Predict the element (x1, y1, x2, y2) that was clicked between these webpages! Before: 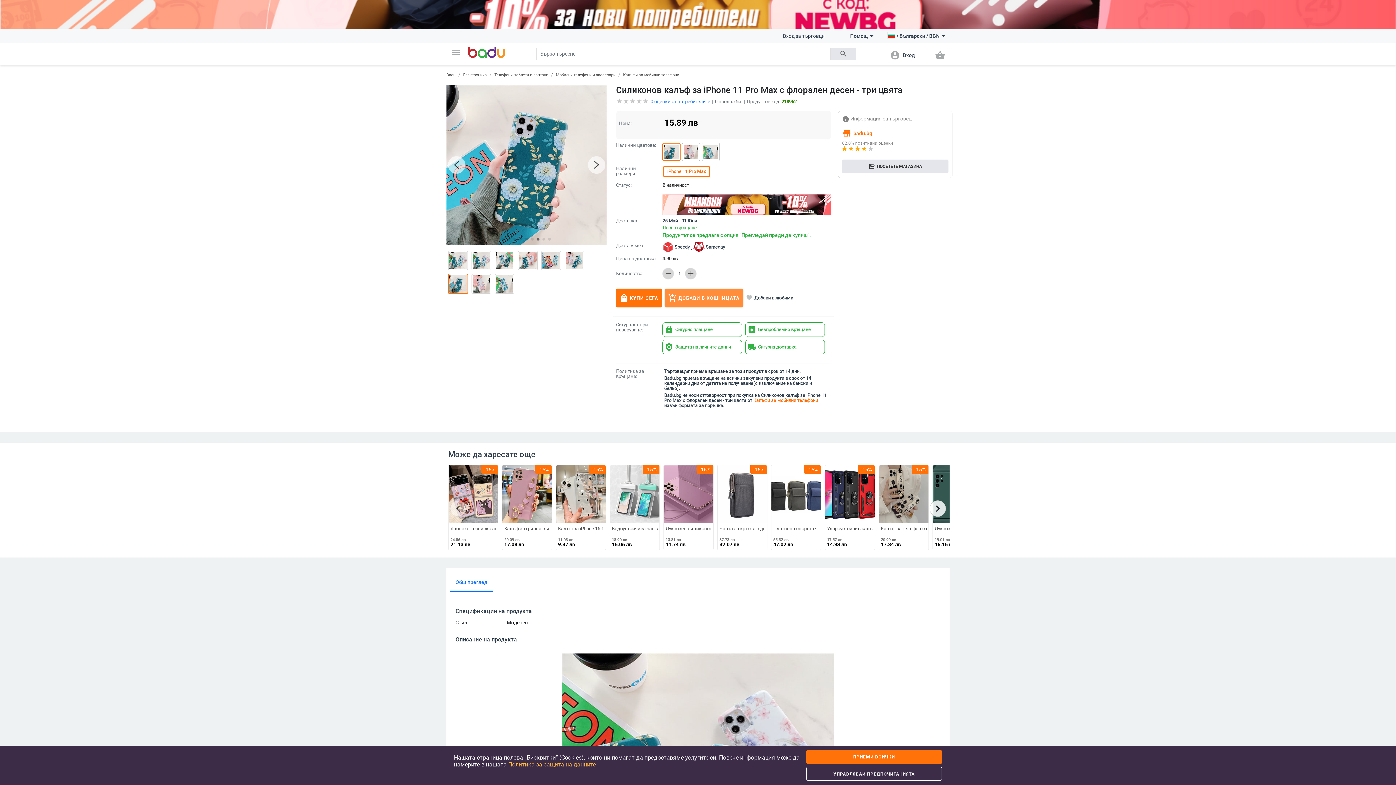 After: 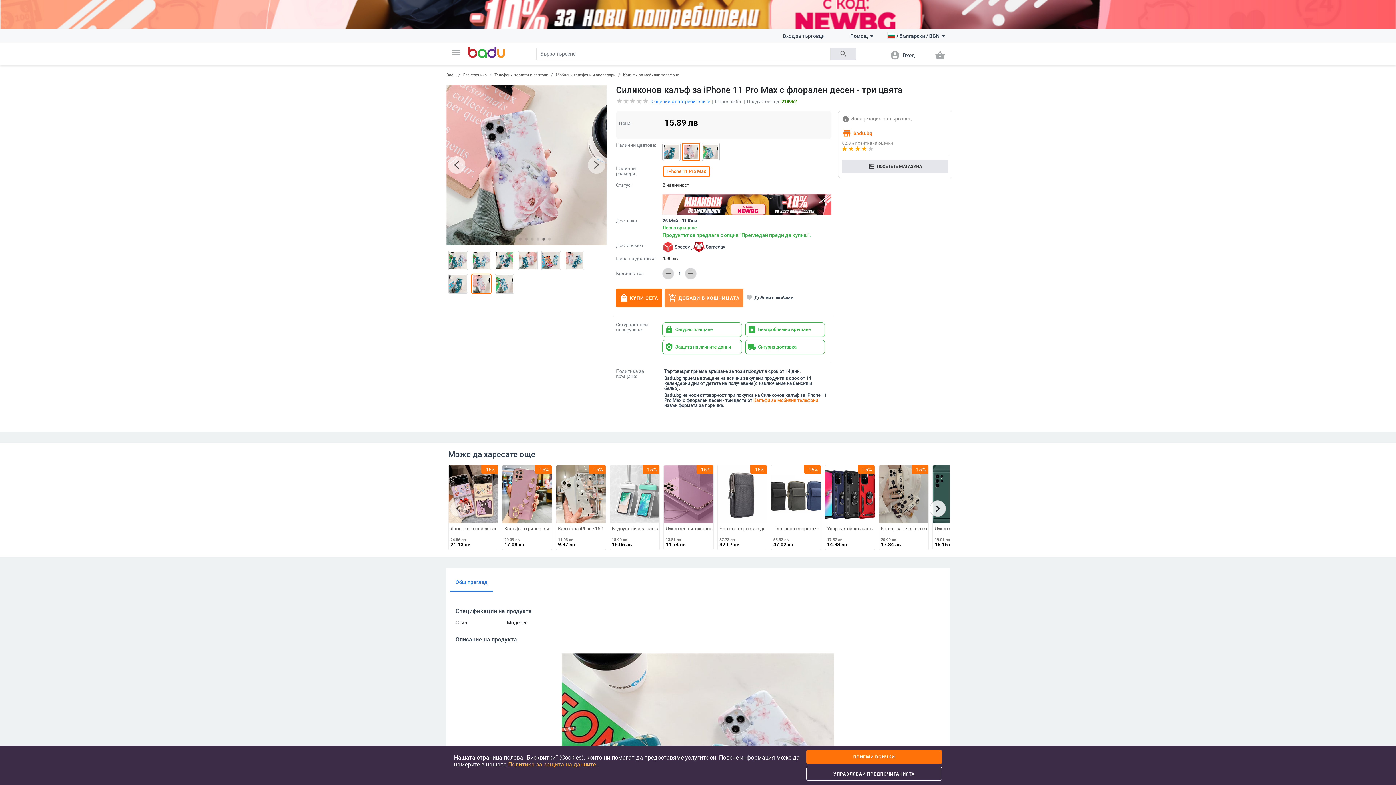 Action: bbox: (587, 156, 605, 173) label: Next slide